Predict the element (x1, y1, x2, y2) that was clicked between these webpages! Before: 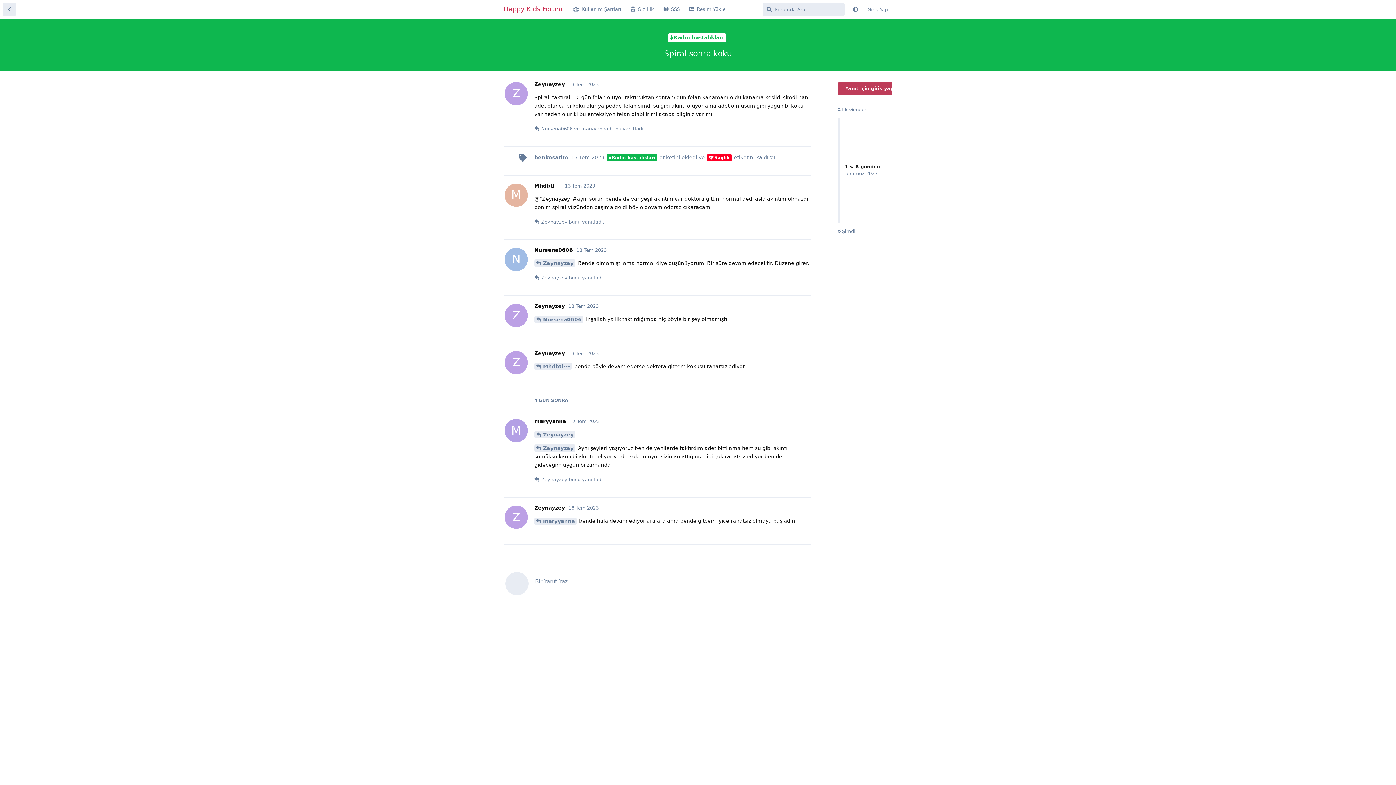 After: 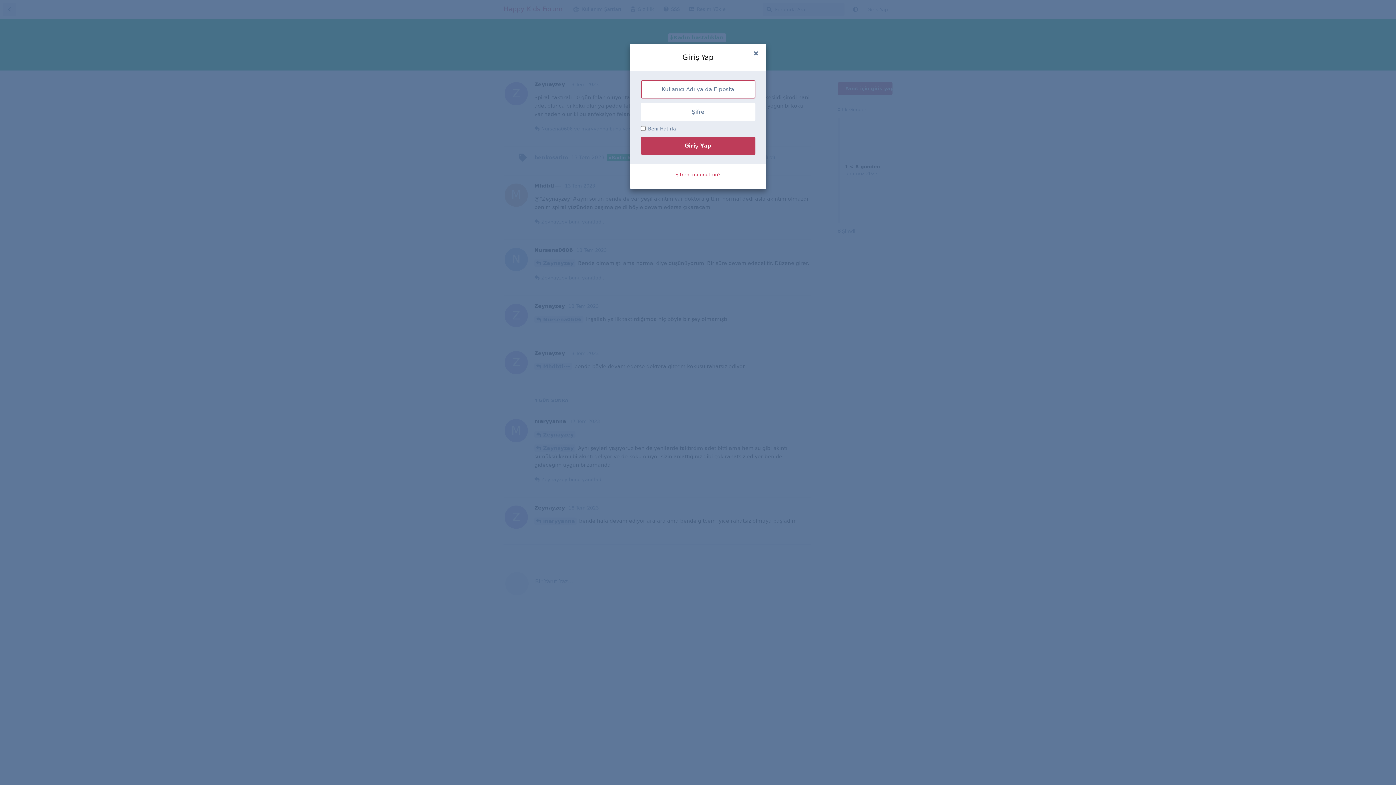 Action: bbox: (793, 302, 810, 315)